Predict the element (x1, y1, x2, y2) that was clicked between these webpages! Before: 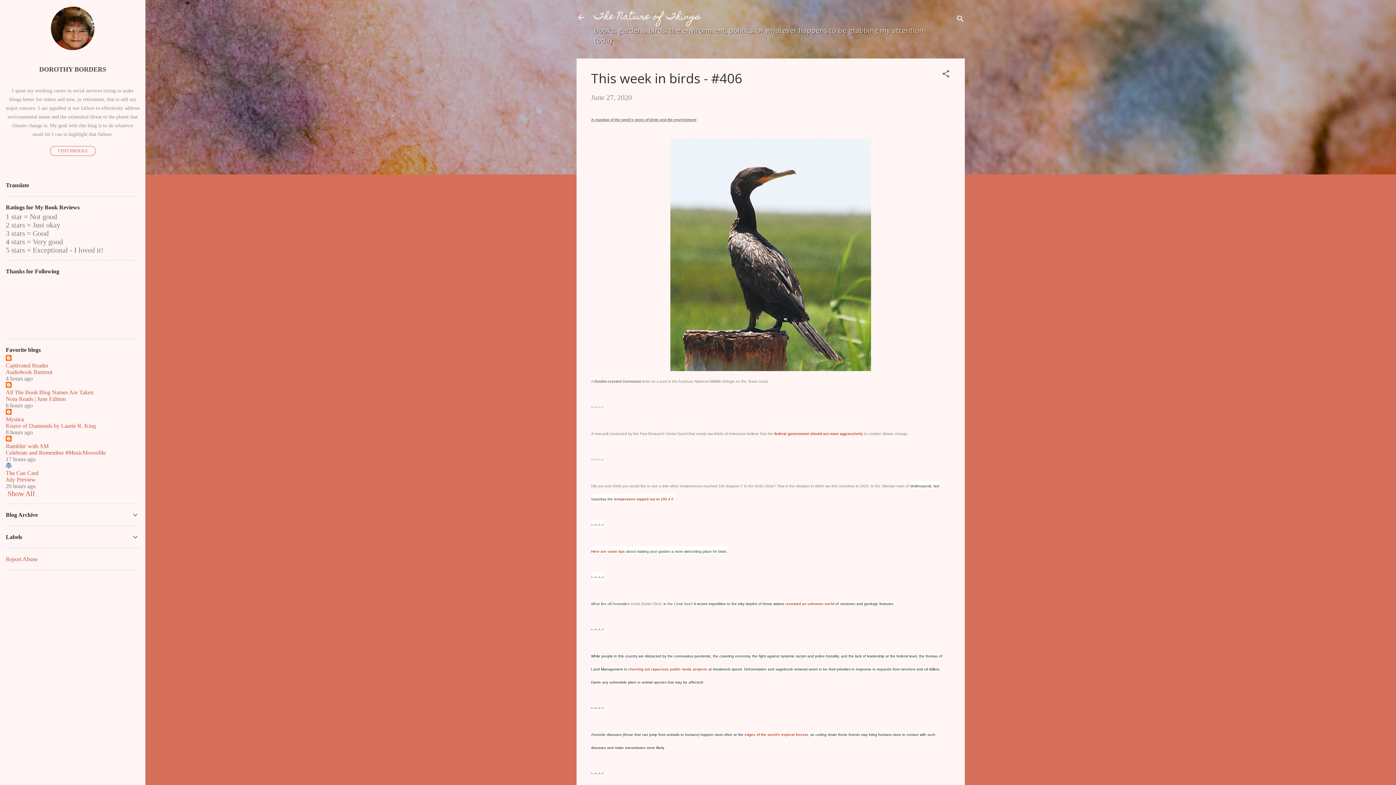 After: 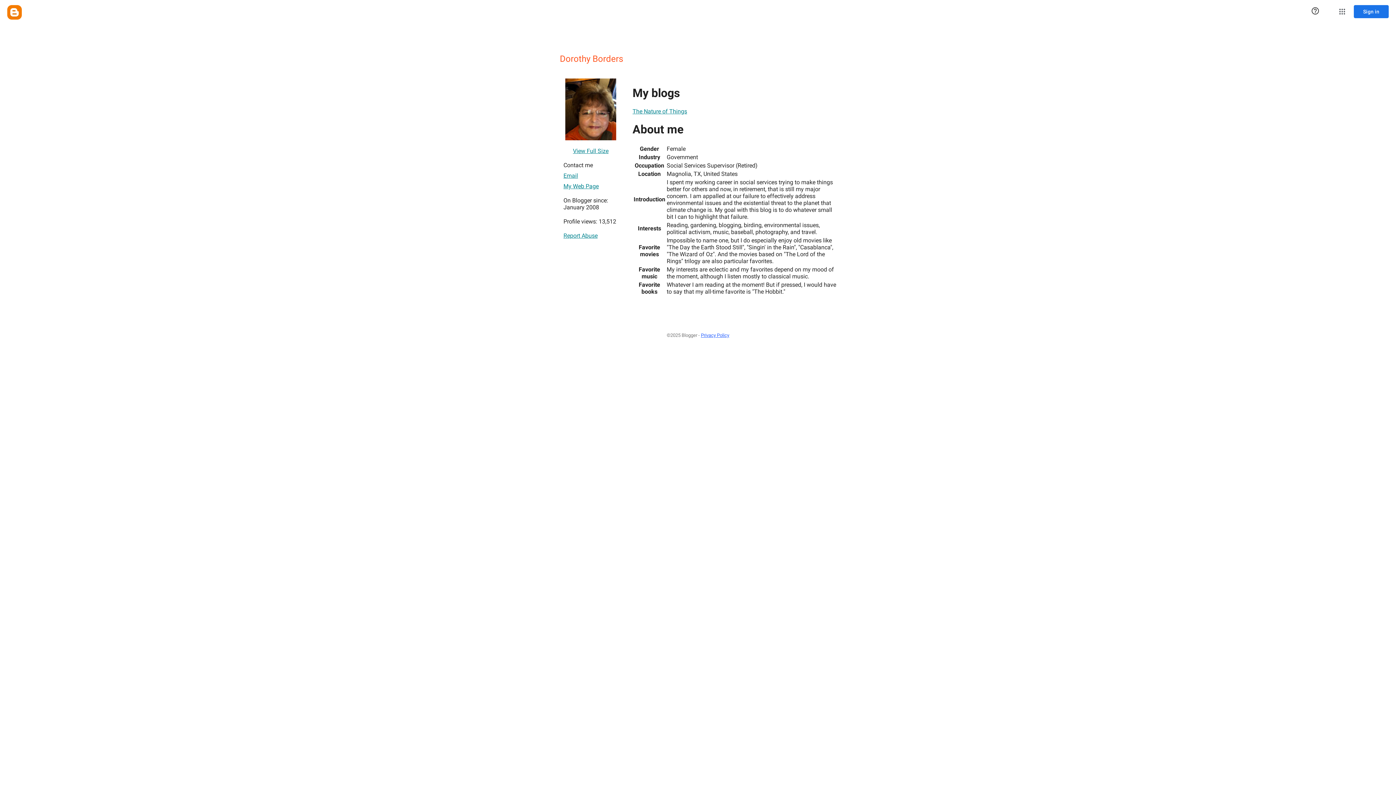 Action: label: DOROTHY BORDERS bbox: (0, 59, 145, 80)